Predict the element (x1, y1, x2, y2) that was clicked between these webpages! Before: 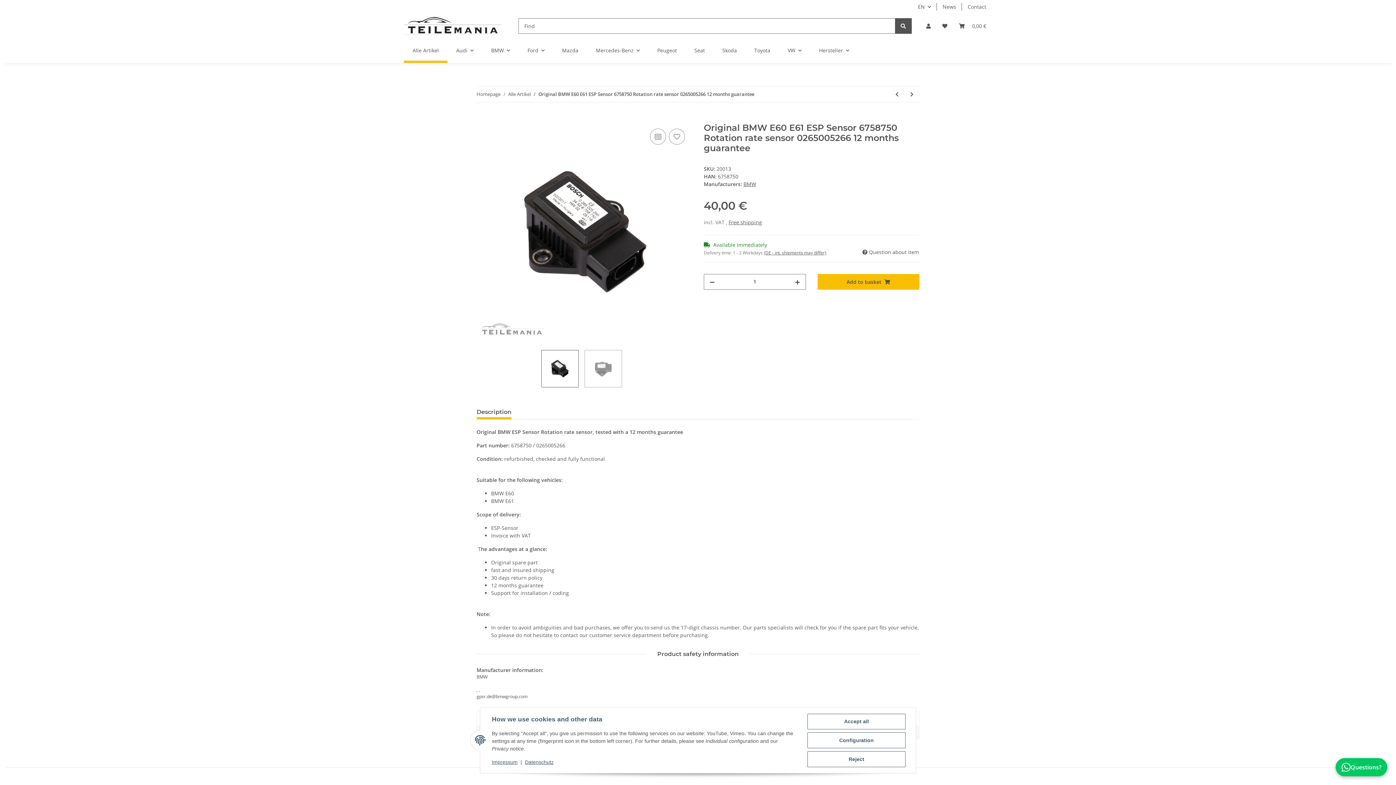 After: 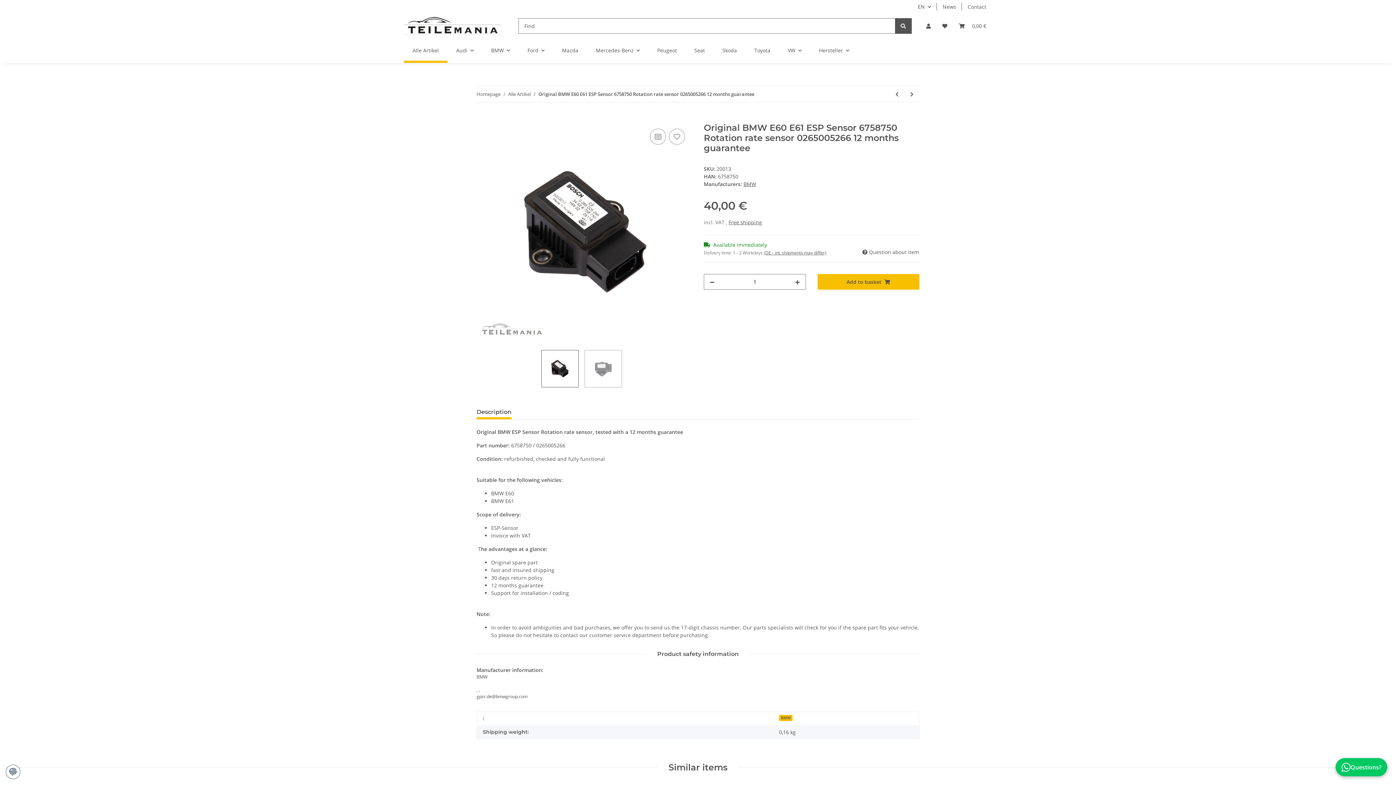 Action: bbox: (807, 714, 905, 729) label: Accept all